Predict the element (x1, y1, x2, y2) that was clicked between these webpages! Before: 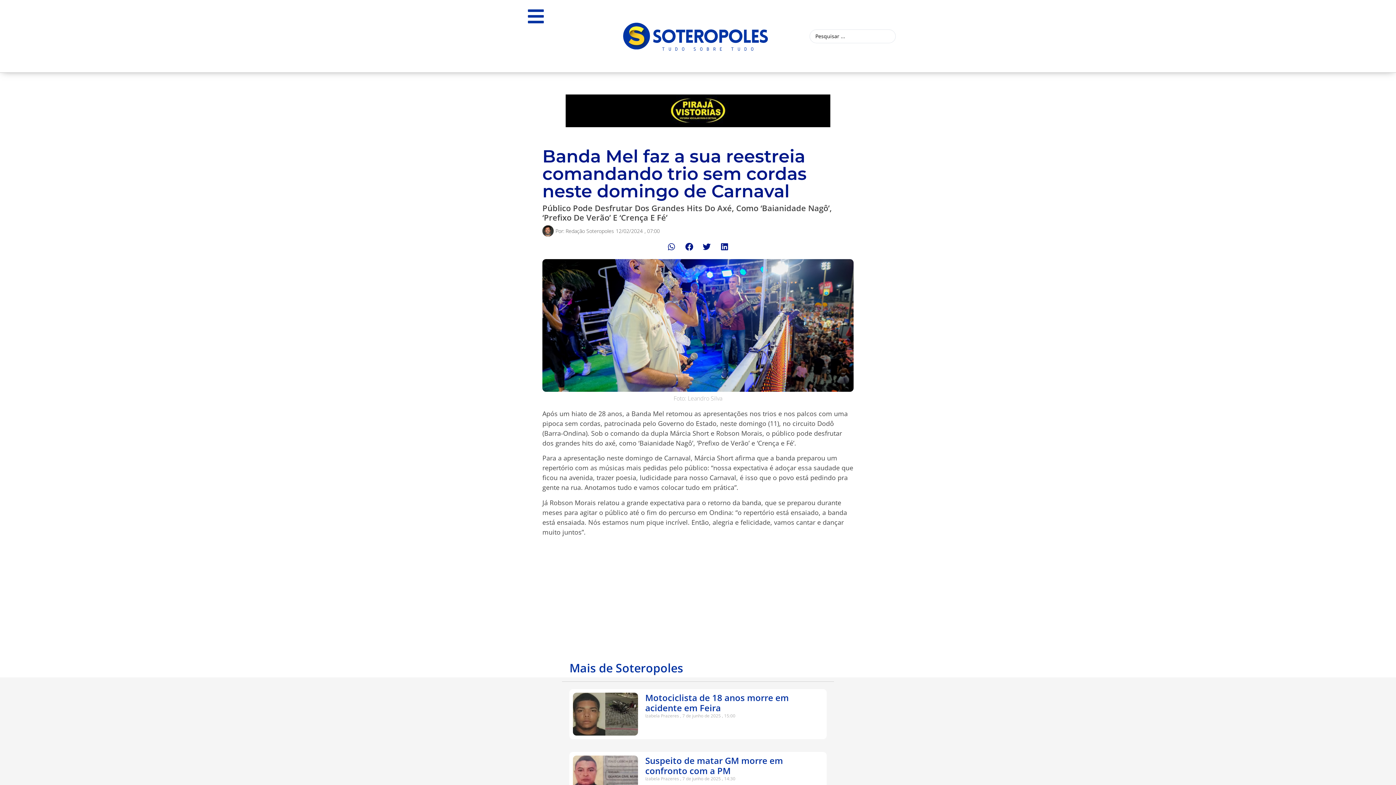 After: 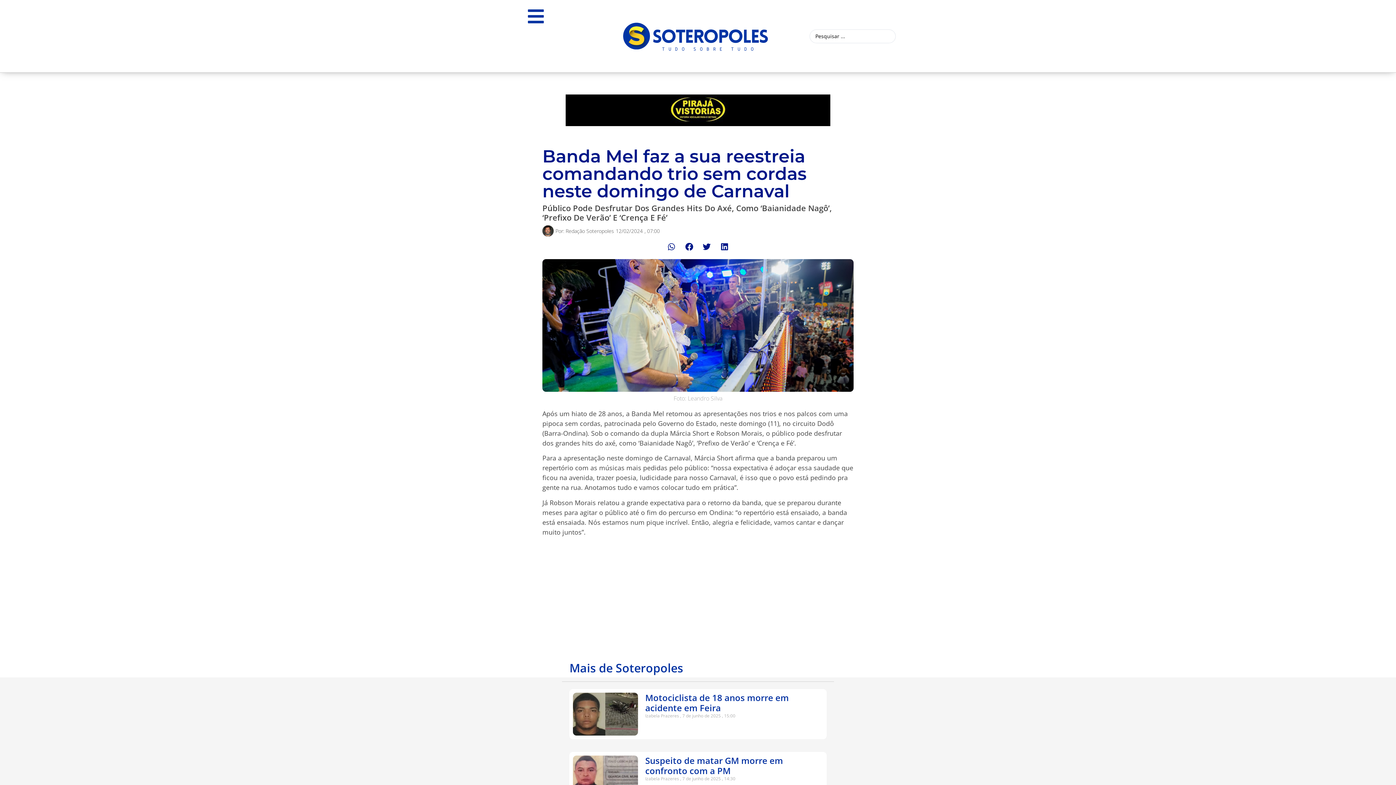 Action: bbox: (565, 121, 830, 129)